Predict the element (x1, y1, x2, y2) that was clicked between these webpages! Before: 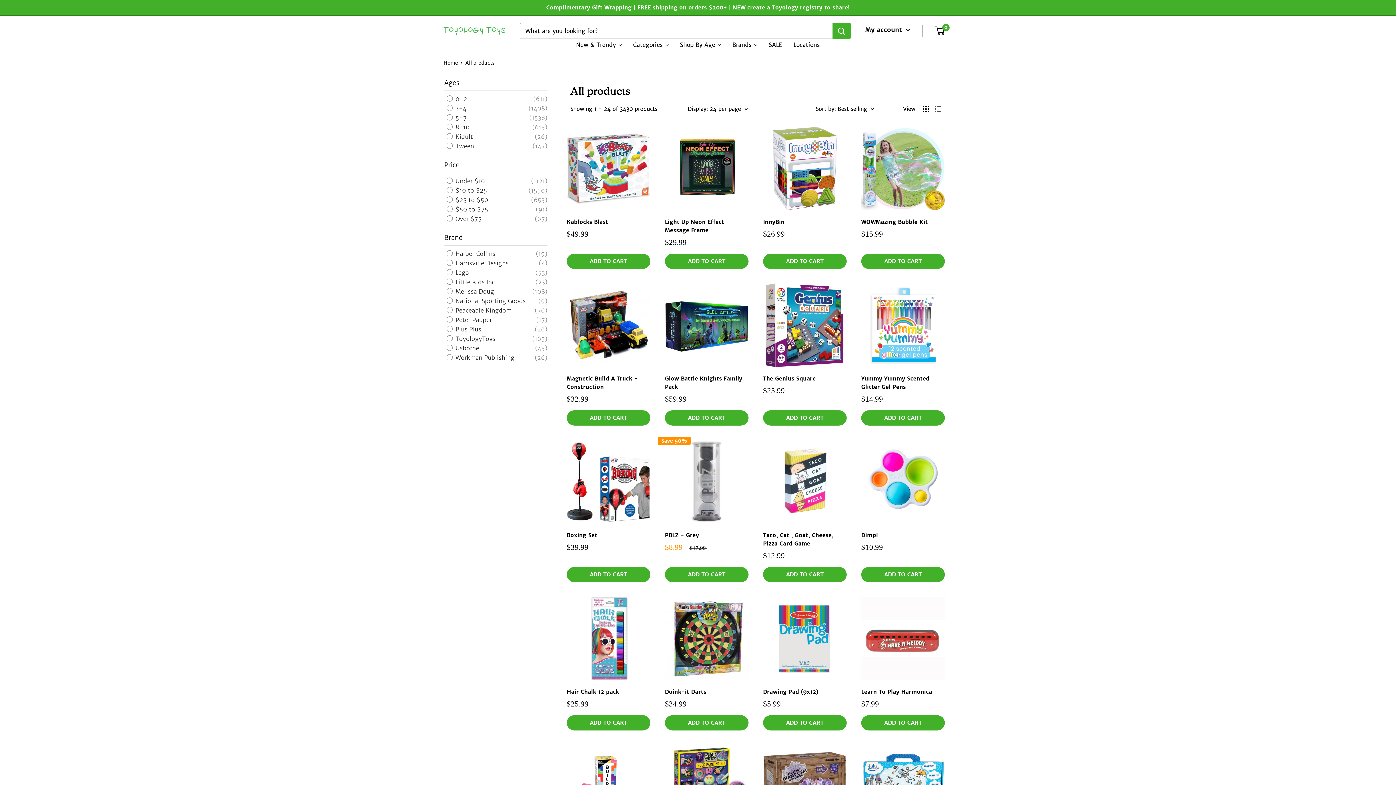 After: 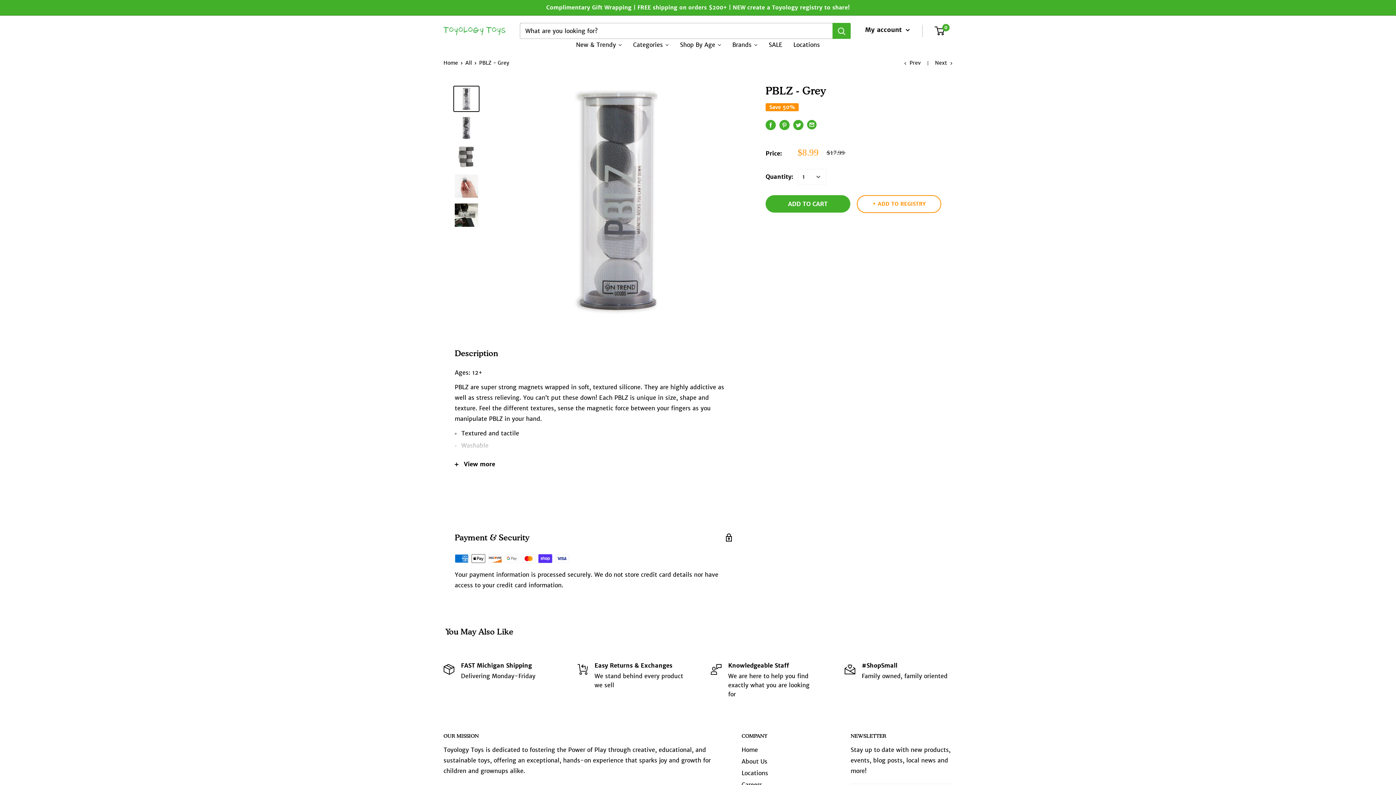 Action: bbox: (665, 440, 748, 524)